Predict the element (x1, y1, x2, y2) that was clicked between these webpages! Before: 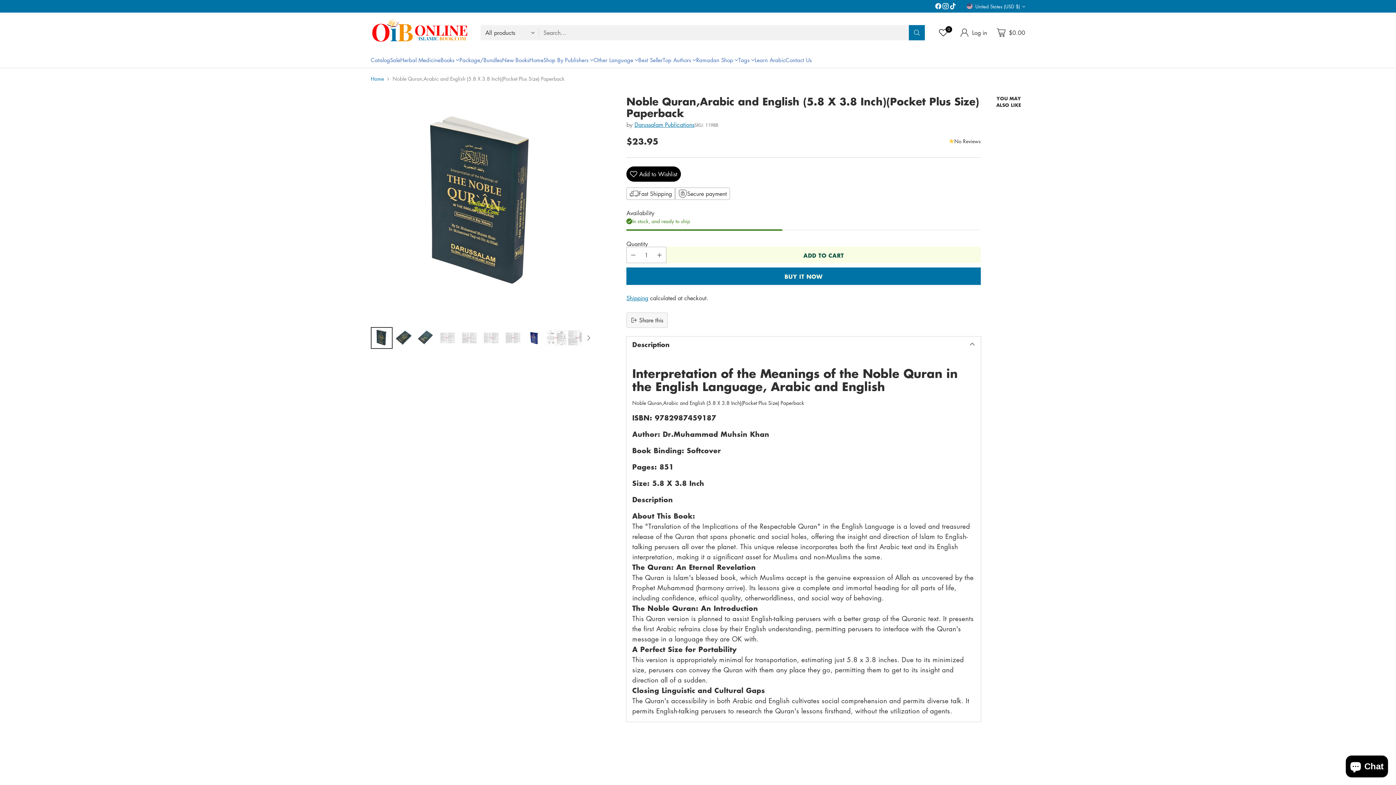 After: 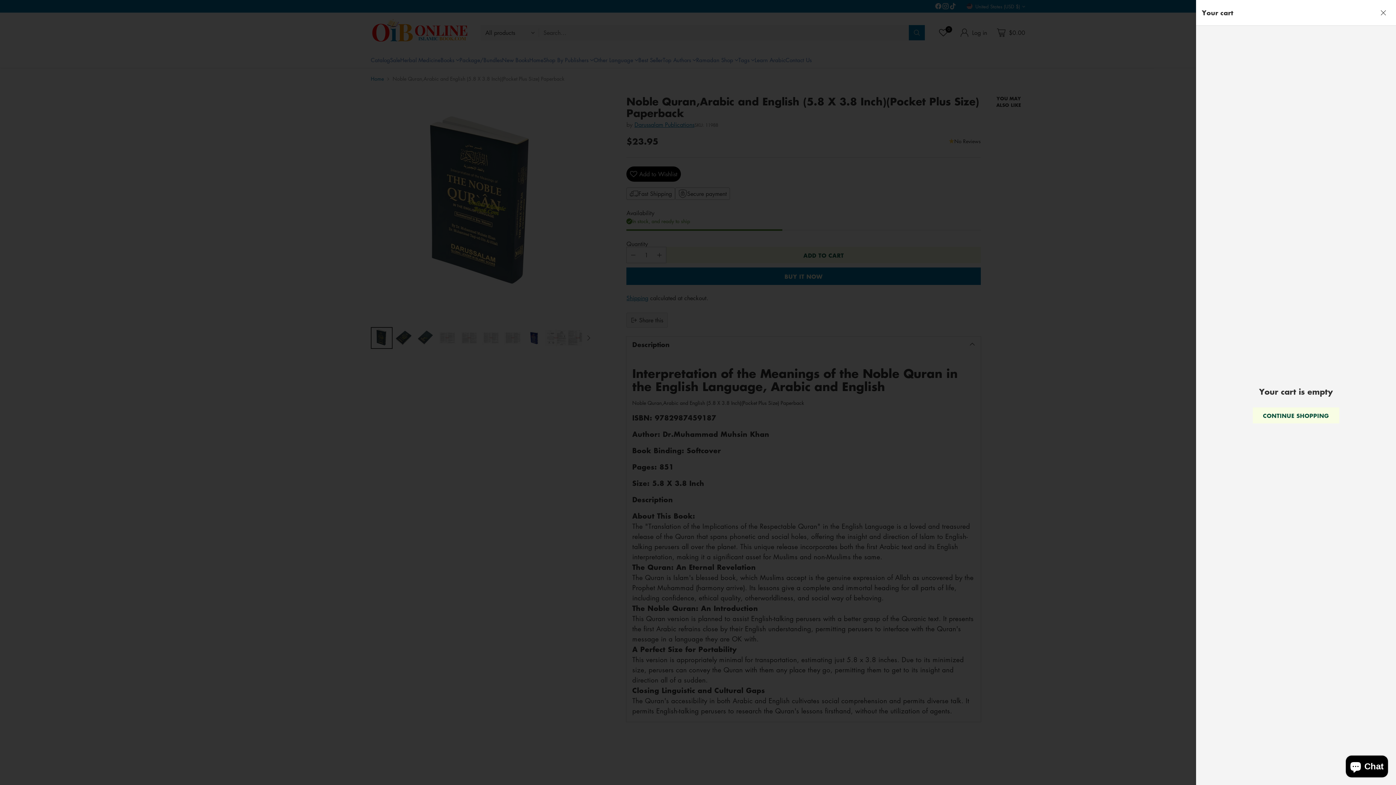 Action: label: Open cart modal bbox: (994, 25, 1025, 39)